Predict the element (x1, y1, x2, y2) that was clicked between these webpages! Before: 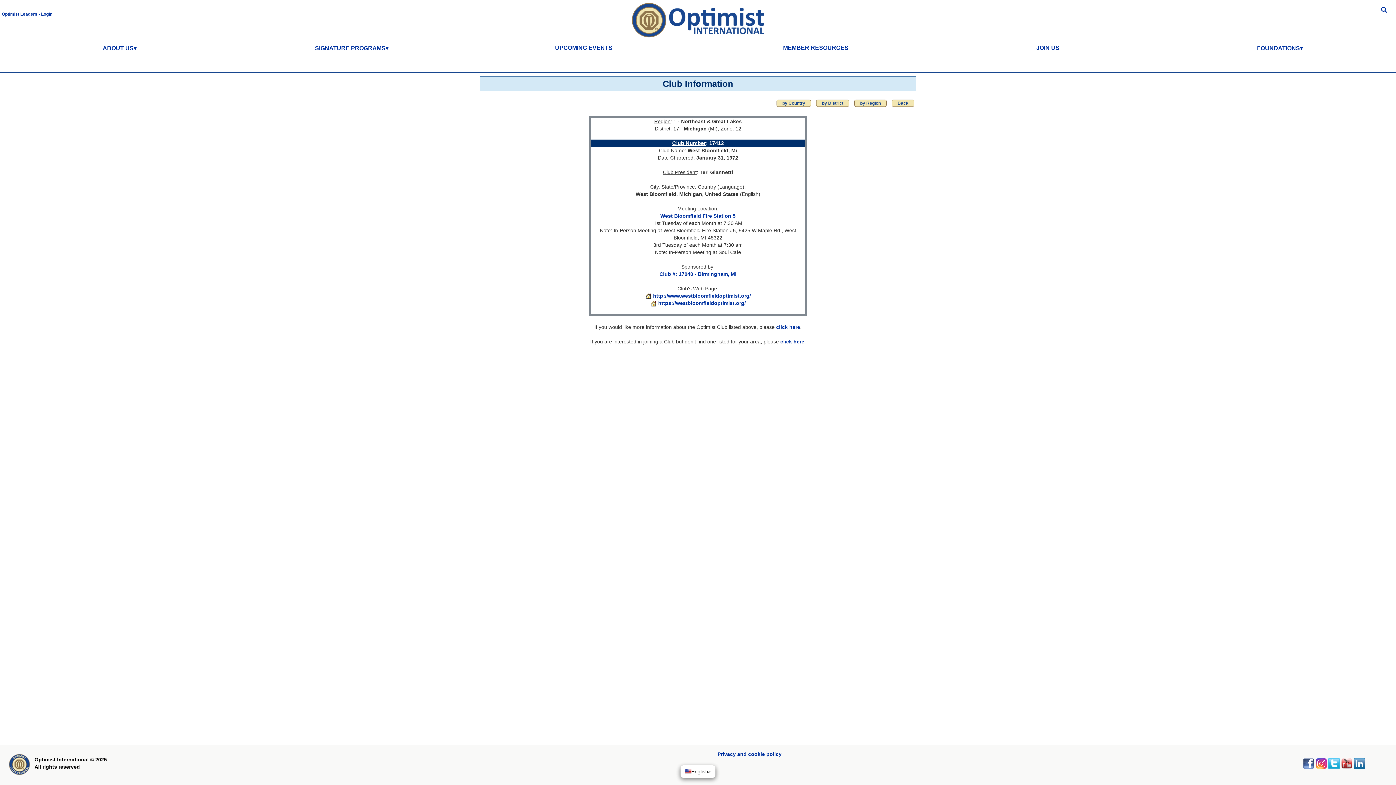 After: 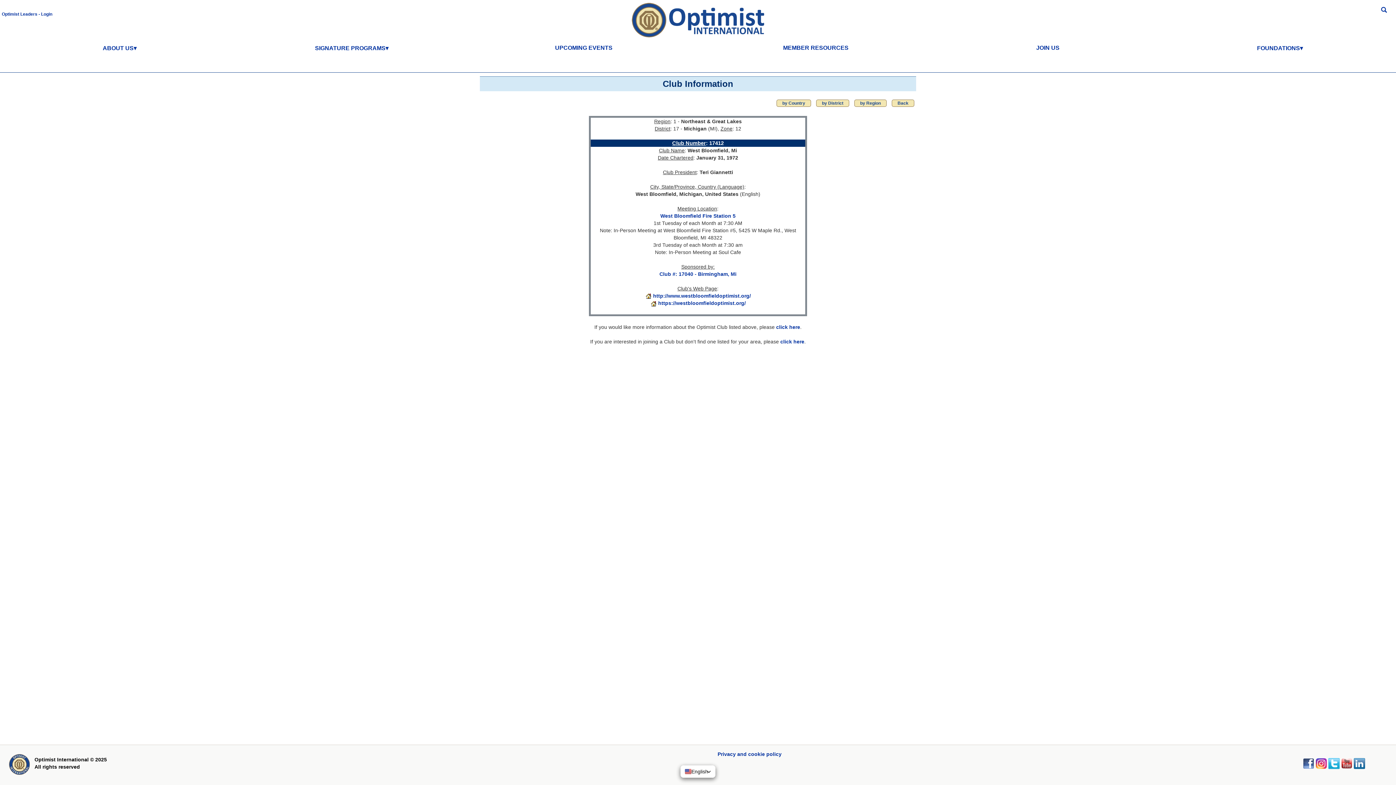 Action: bbox: (1328, 760, 1340, 766)